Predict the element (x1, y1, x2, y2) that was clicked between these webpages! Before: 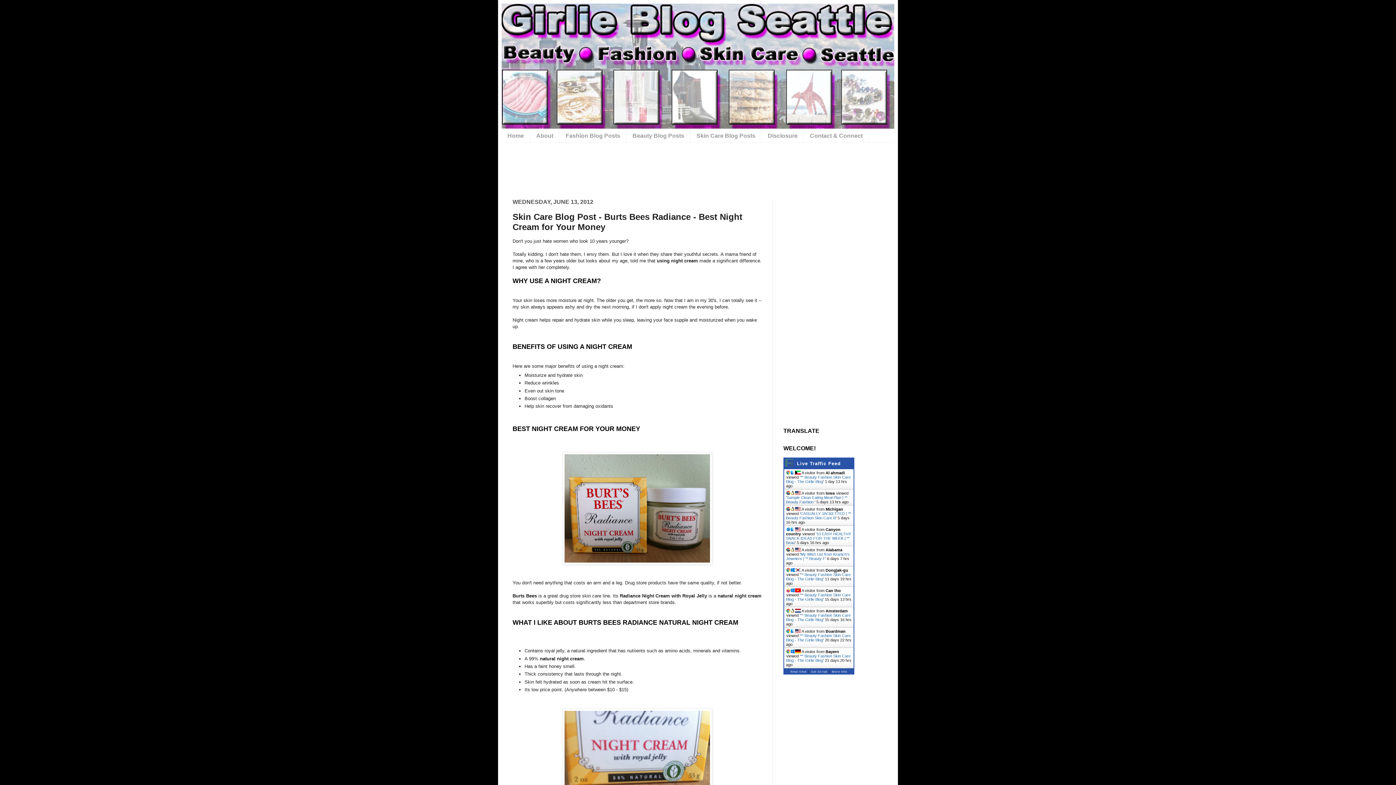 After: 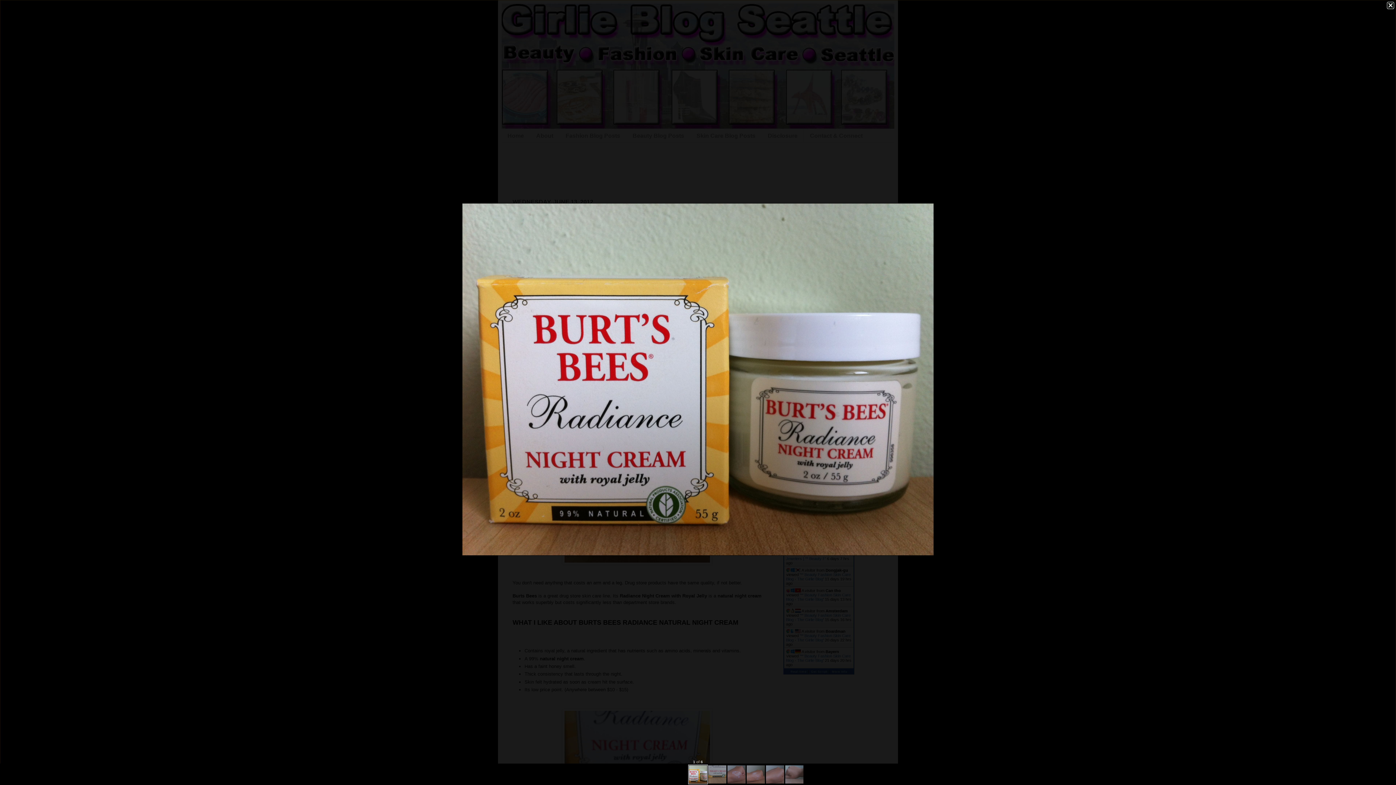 Action: bbox: (562, 560, 712, 566)